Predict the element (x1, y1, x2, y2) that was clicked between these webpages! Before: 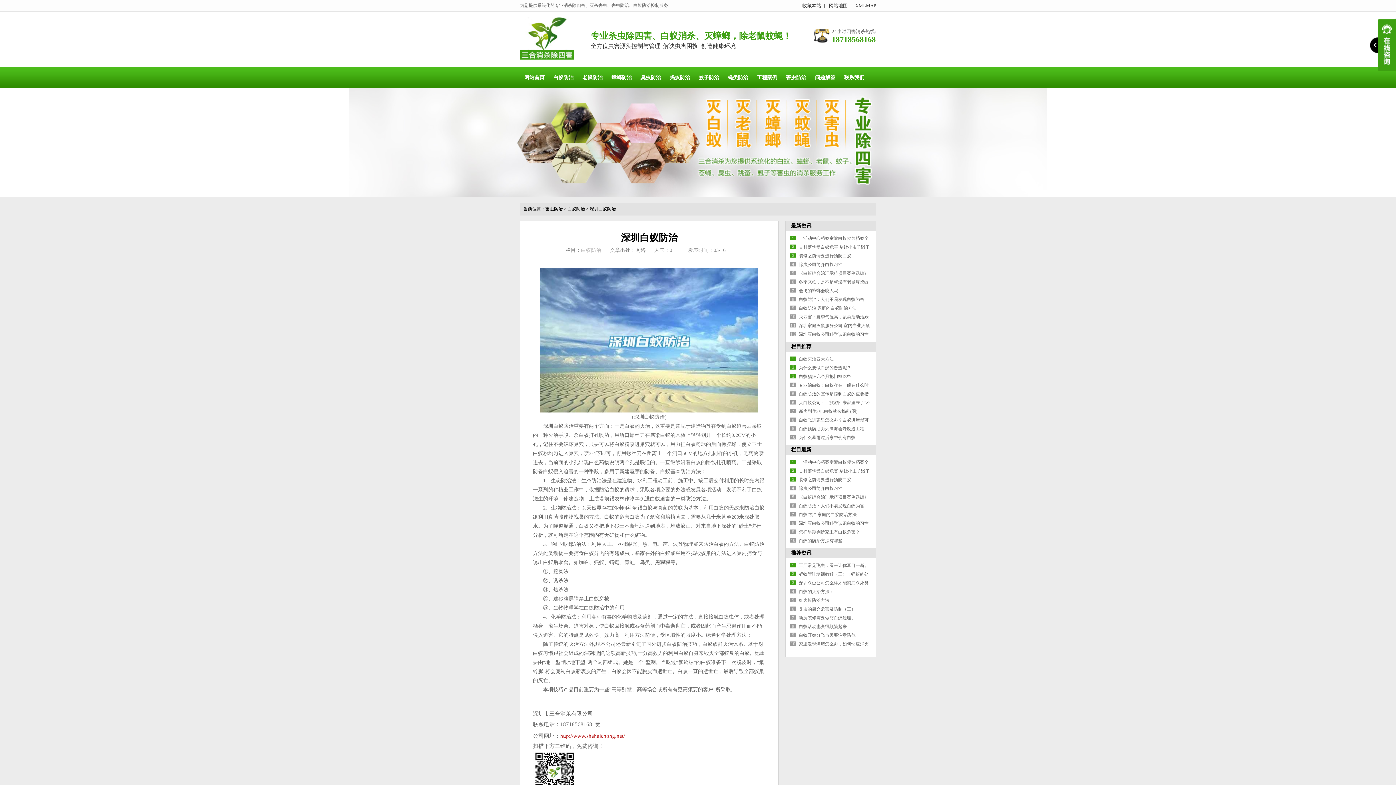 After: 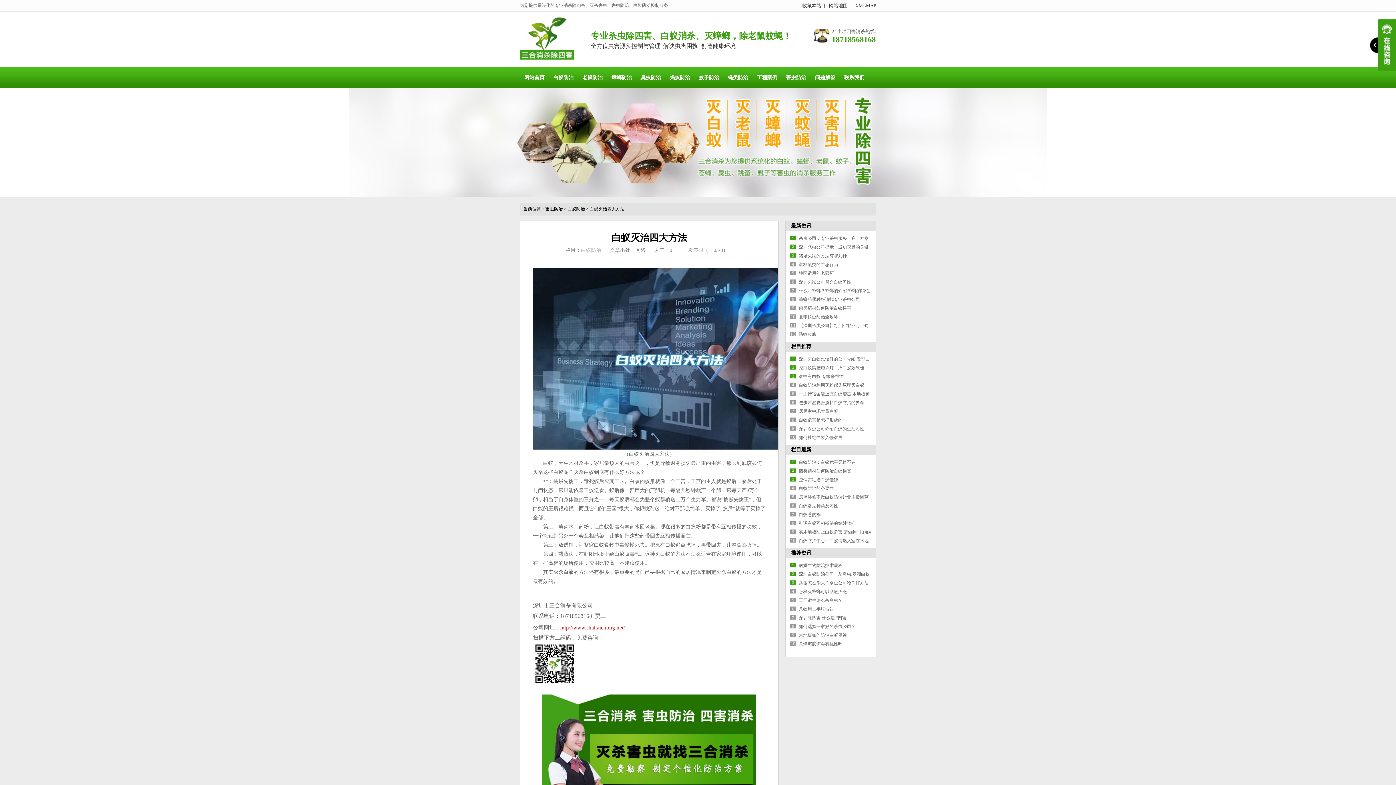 Action: bbox: (799, 356, 834, 361) label: 白蚁灭治四大方法